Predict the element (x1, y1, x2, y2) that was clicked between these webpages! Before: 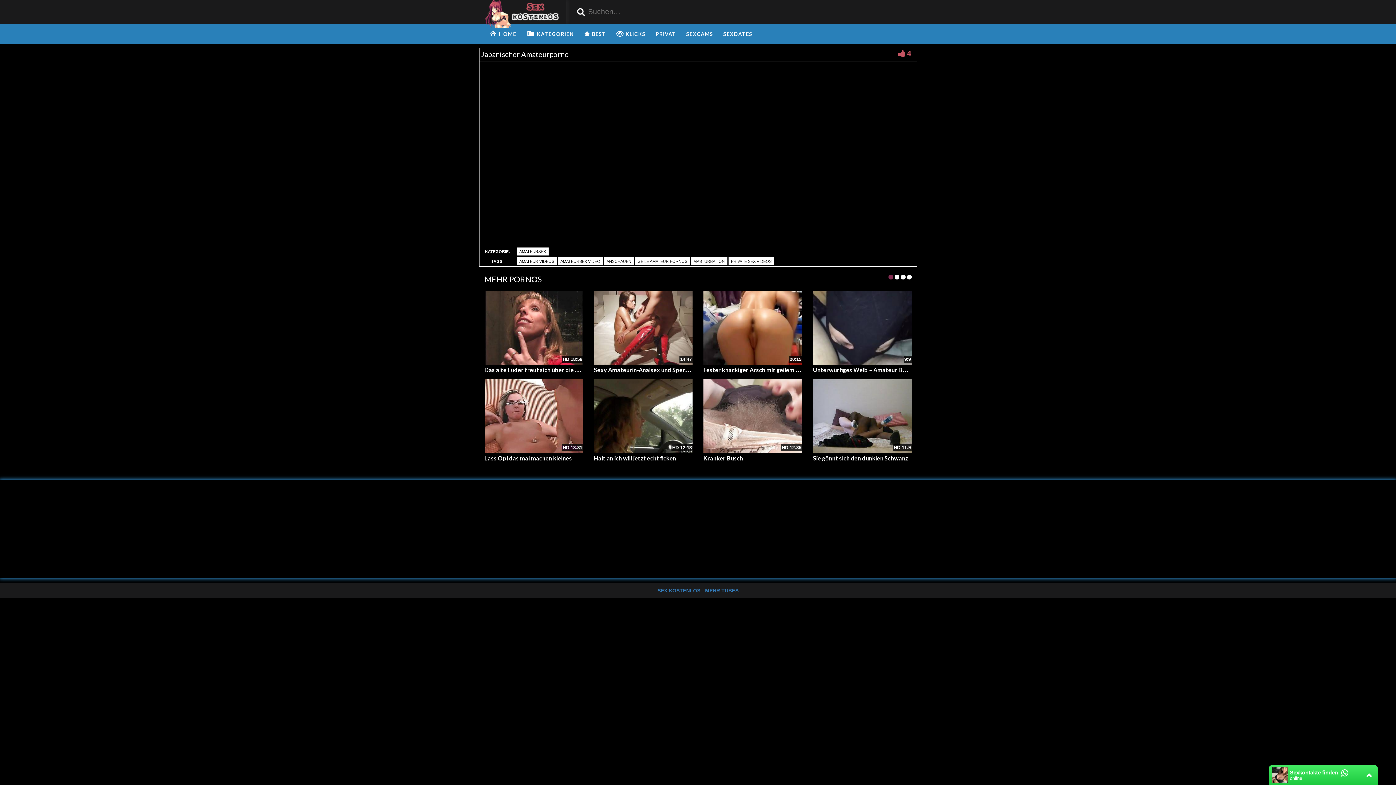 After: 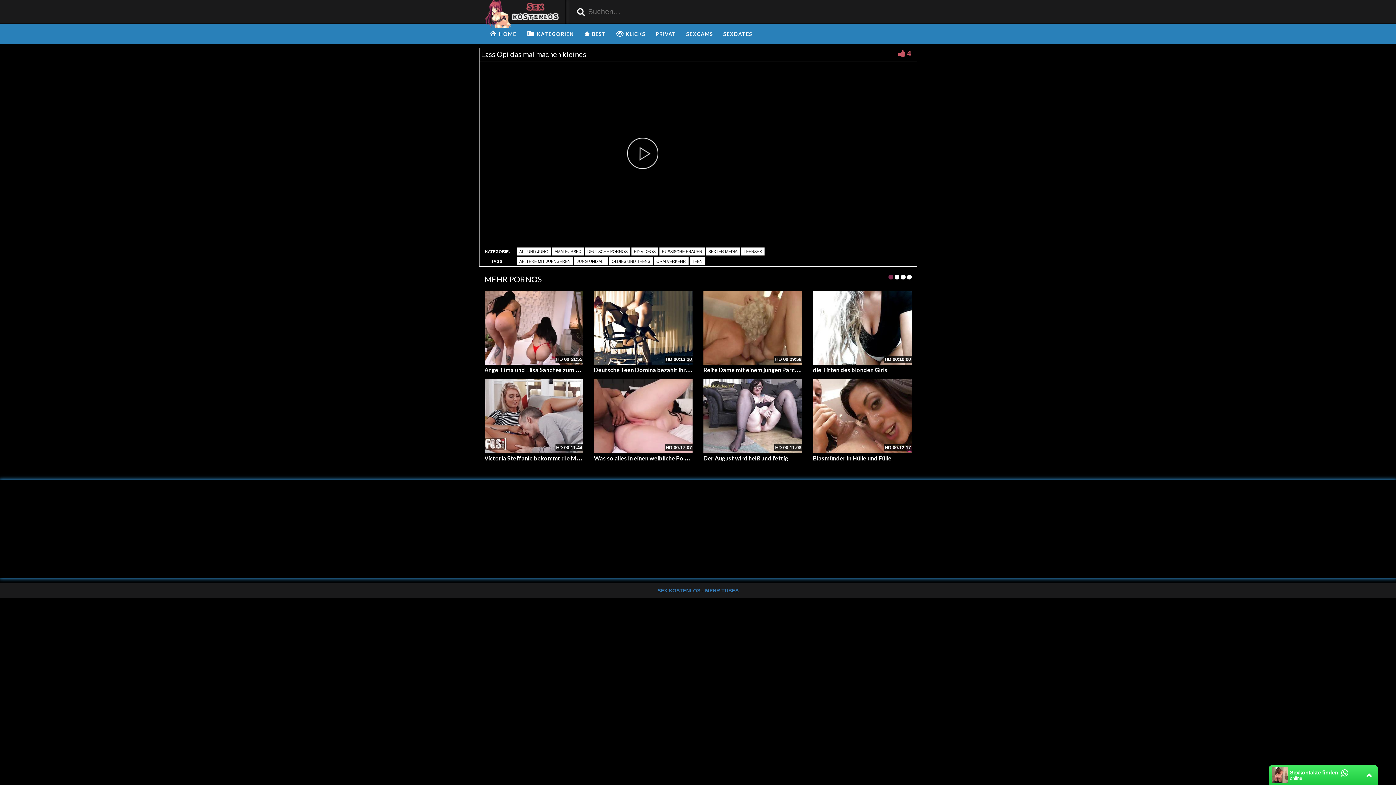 Action: bbox: (484, 379, 583, 453)